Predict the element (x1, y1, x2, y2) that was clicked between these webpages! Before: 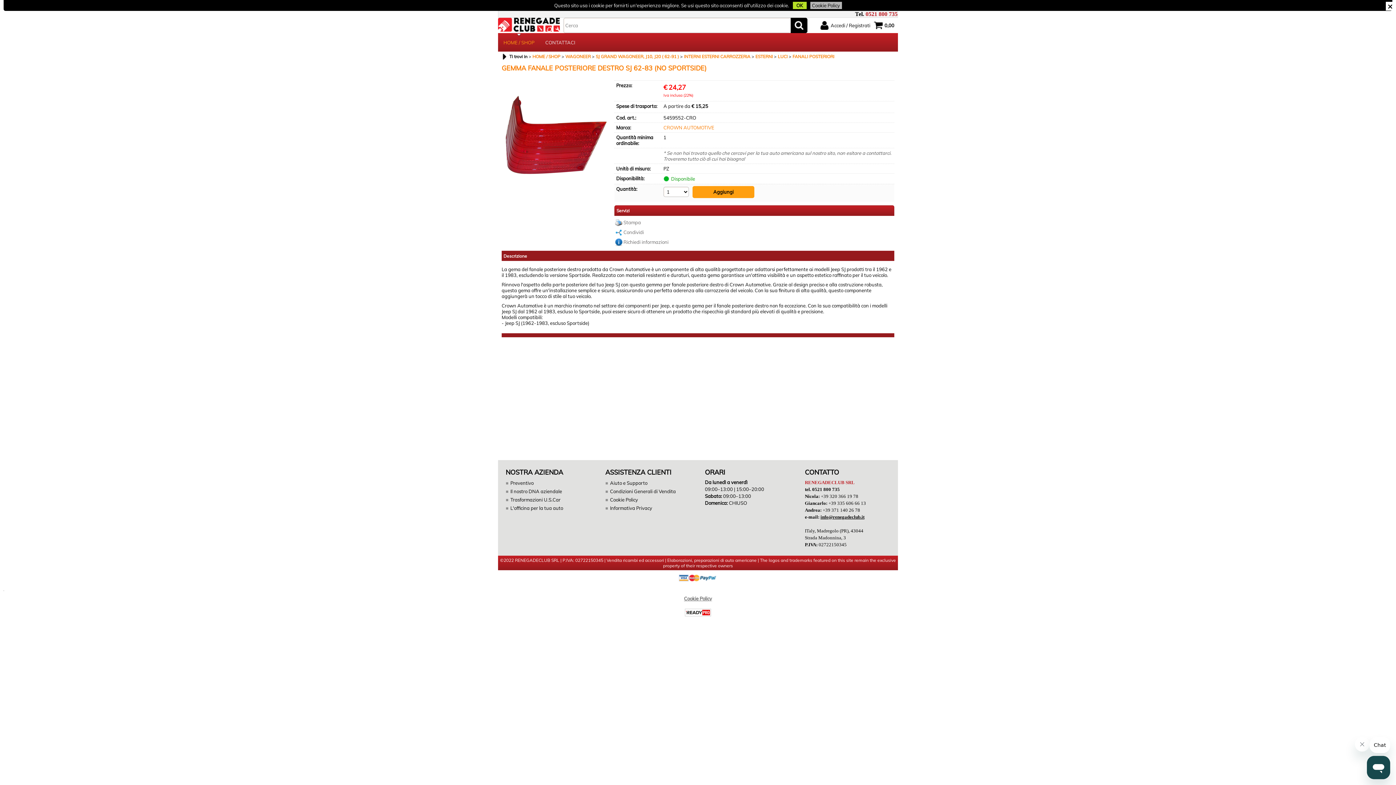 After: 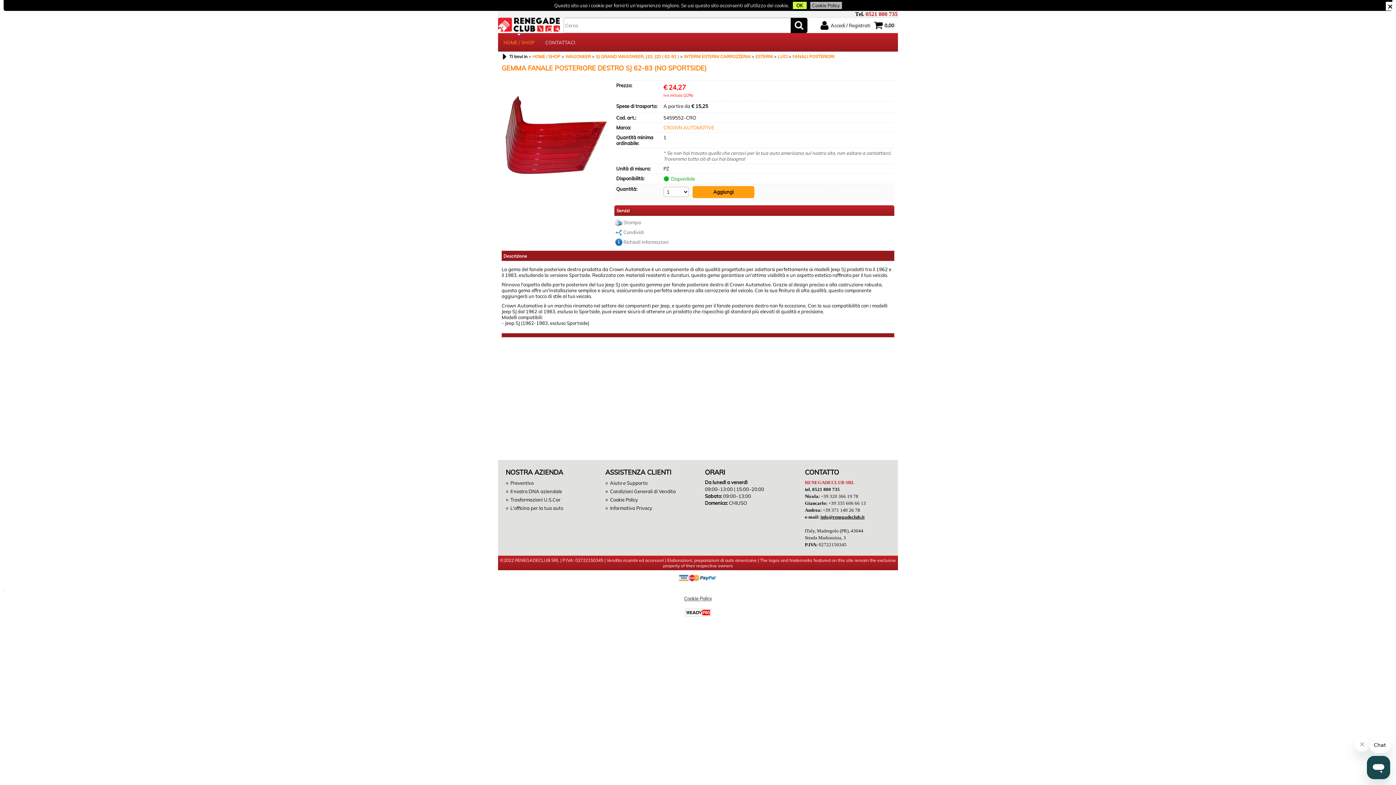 Action: bbox: (792, 1, 806, 9) label: OK